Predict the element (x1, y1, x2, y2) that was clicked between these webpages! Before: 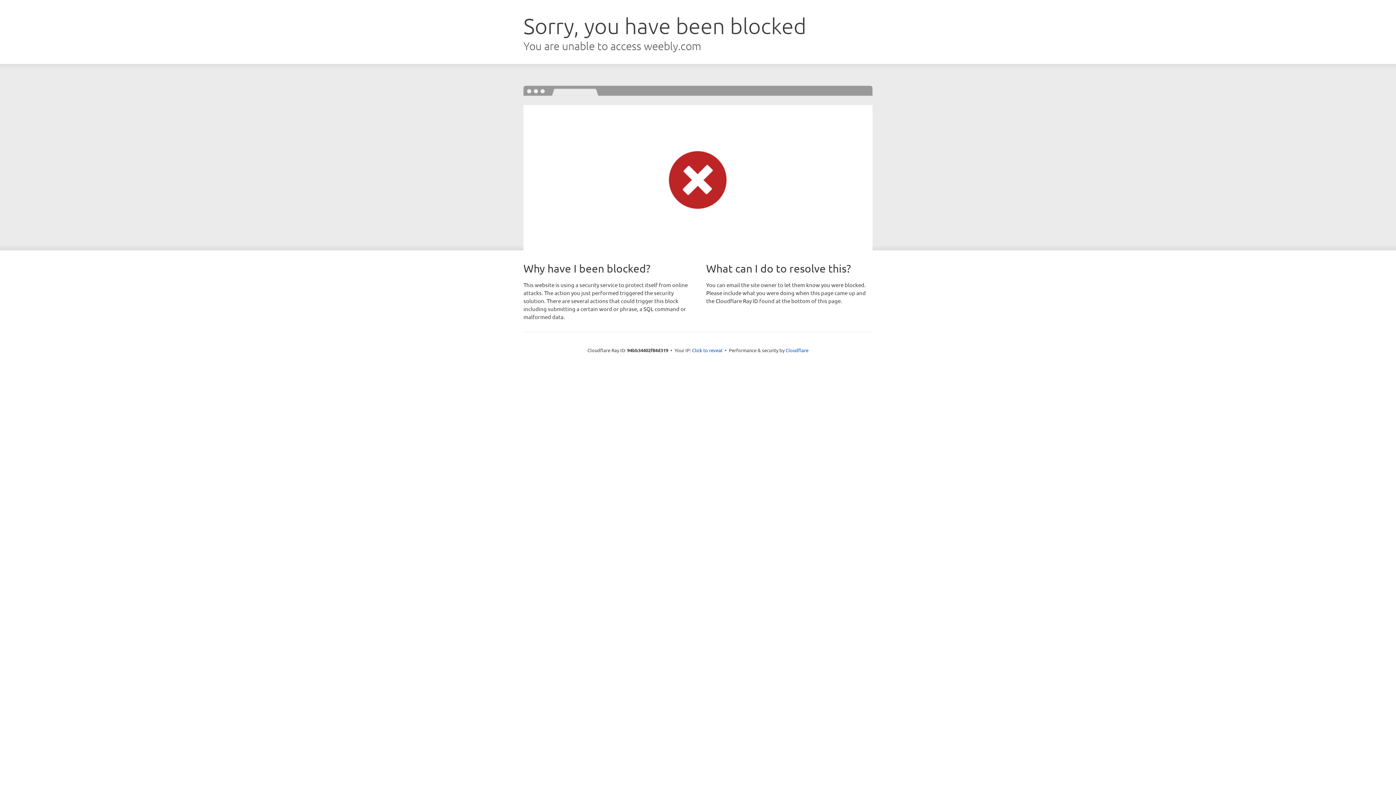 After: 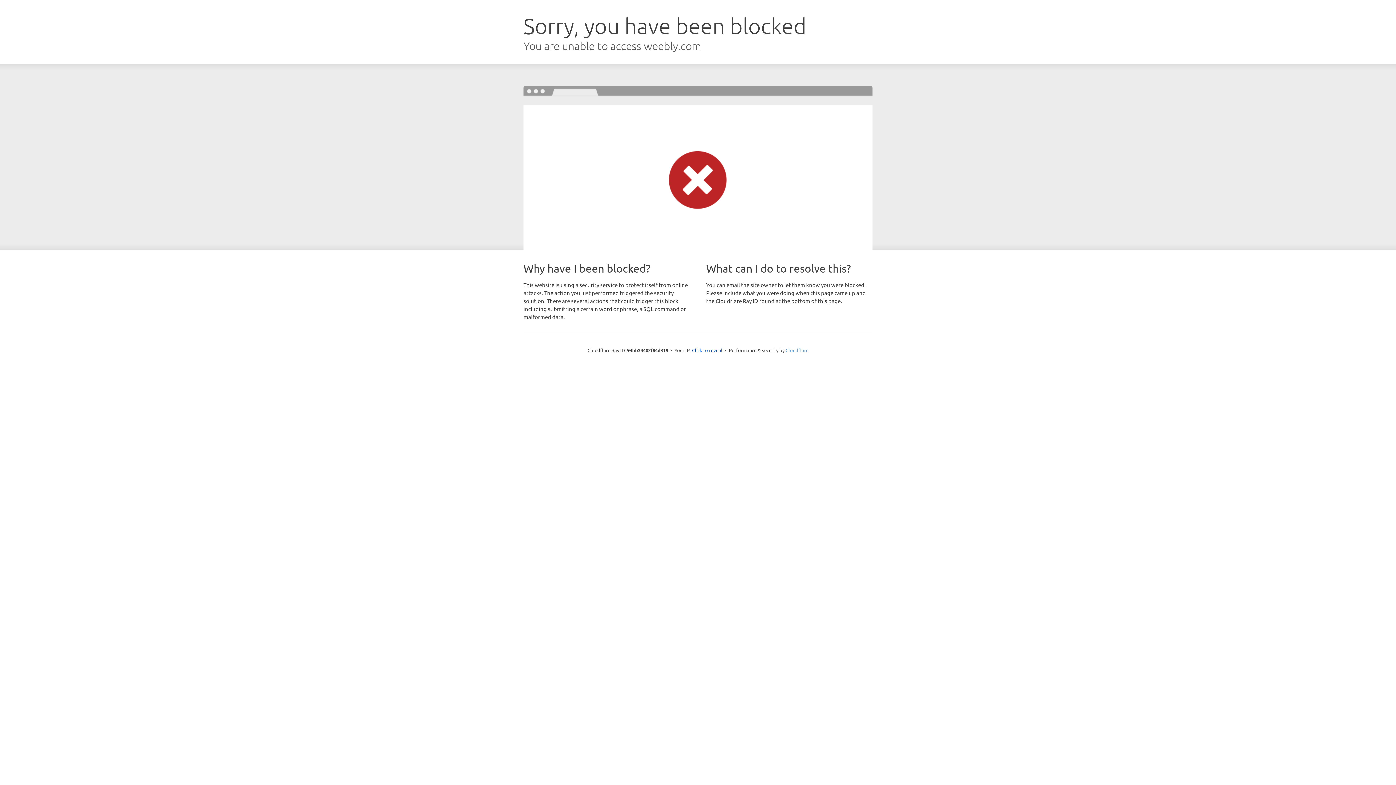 Action: label: Cloudflare bbox: (785, 347, 808, 353)